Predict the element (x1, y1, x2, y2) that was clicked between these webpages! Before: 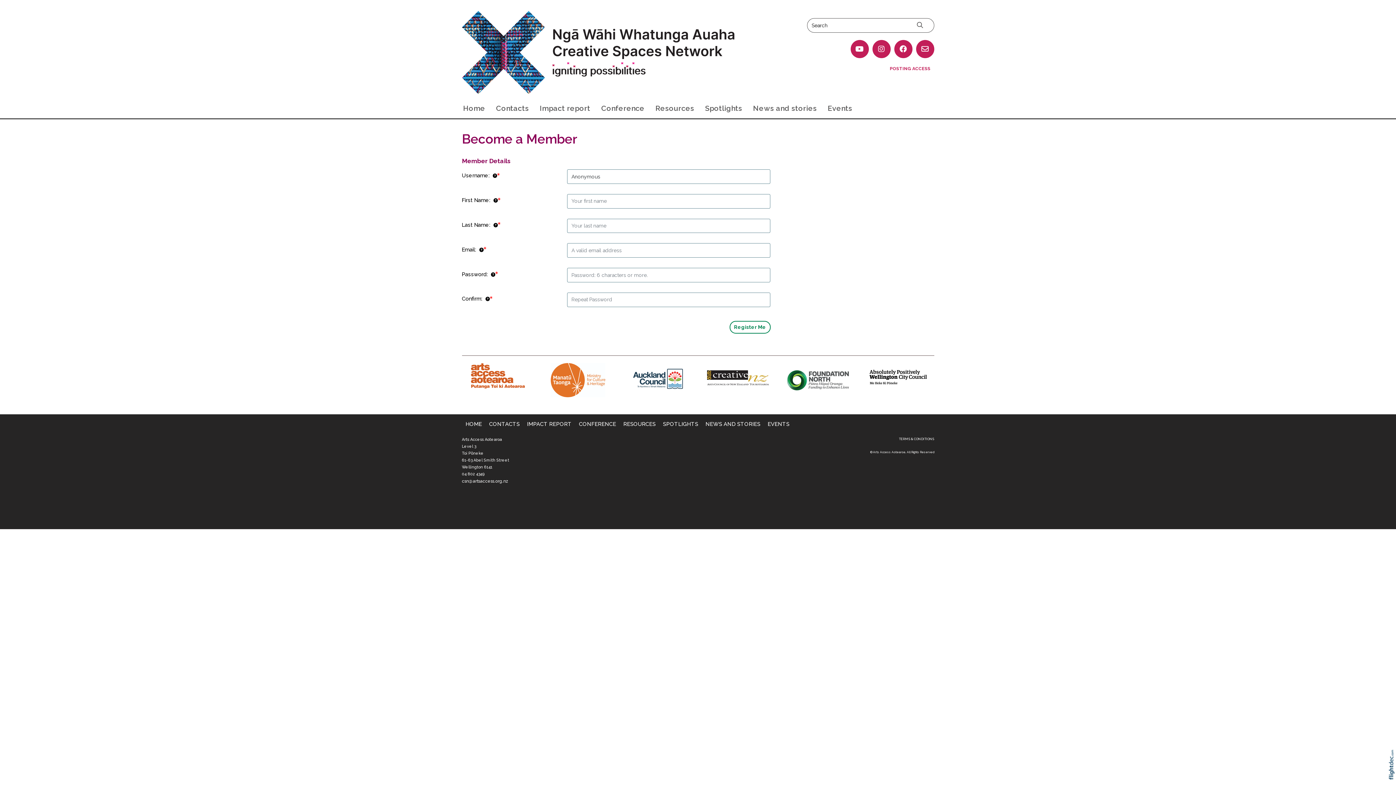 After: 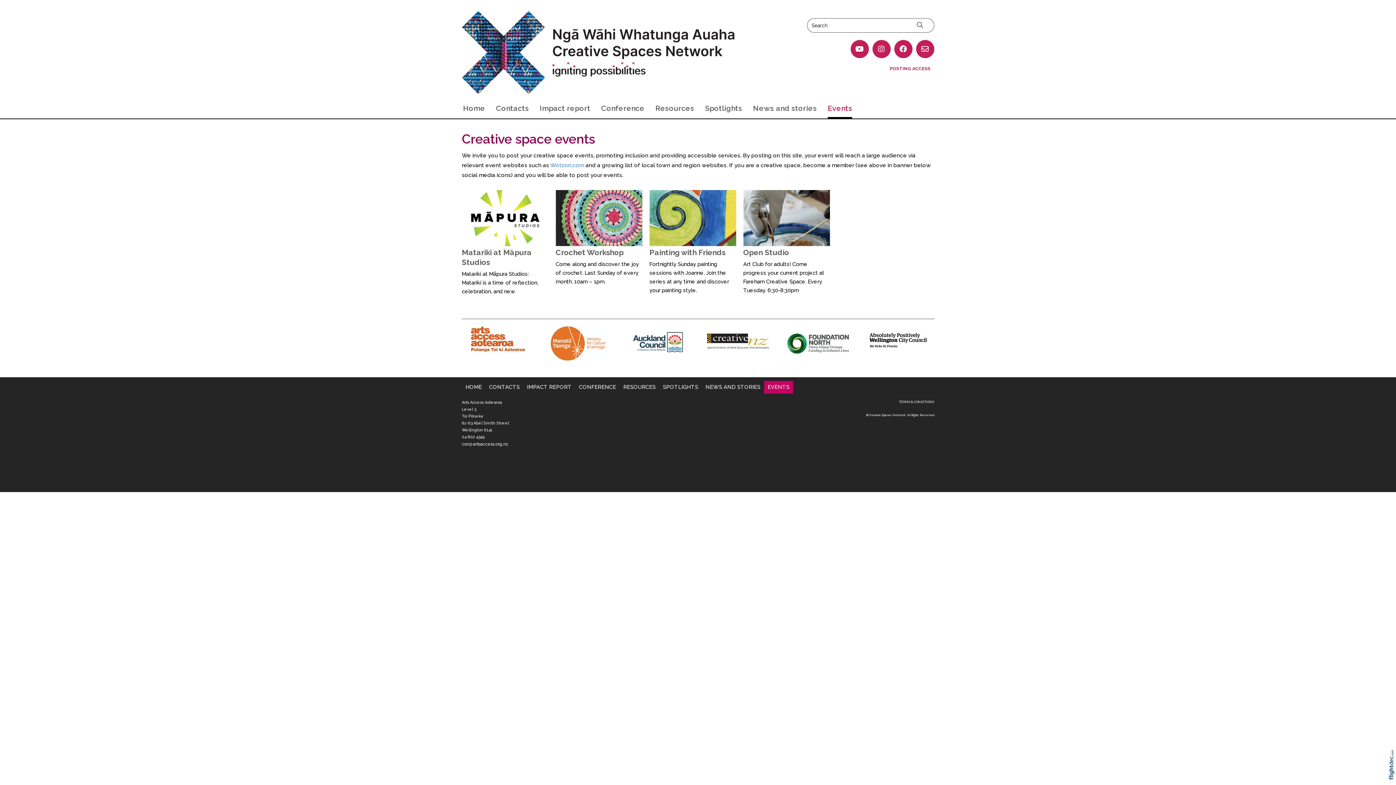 Action: bbox: (827, 99, 852, 118) label: Events